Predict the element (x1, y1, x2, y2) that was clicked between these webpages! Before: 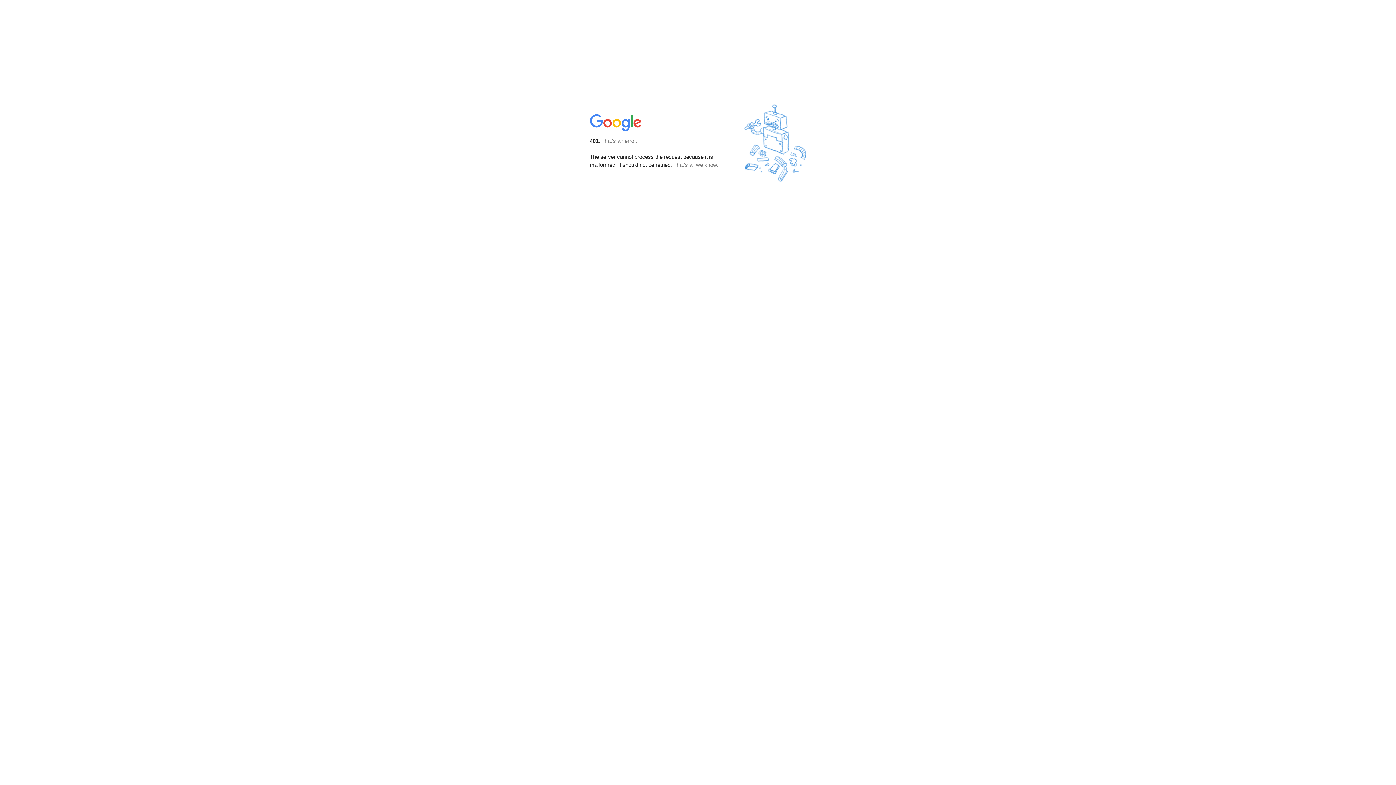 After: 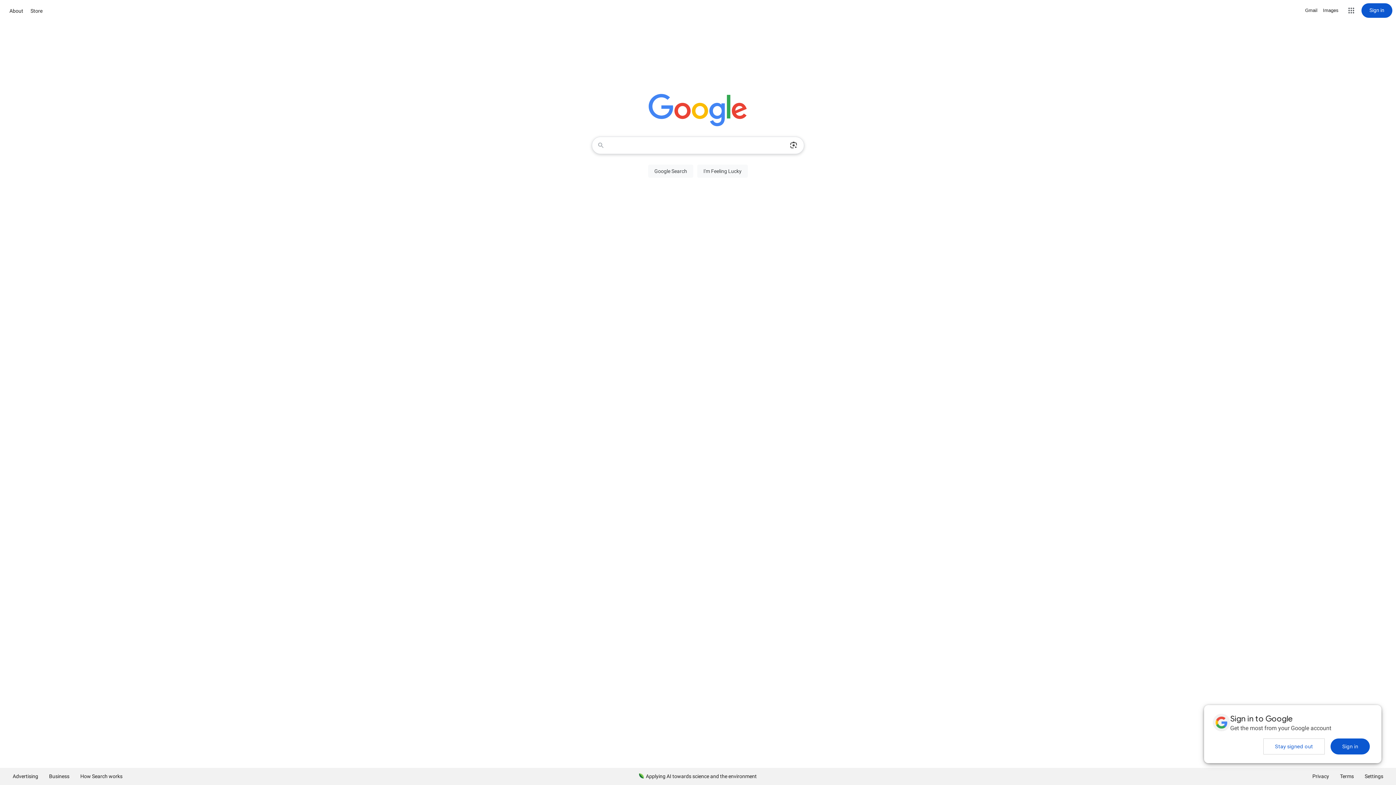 Action: bbox: (590, 127, 642, 134)